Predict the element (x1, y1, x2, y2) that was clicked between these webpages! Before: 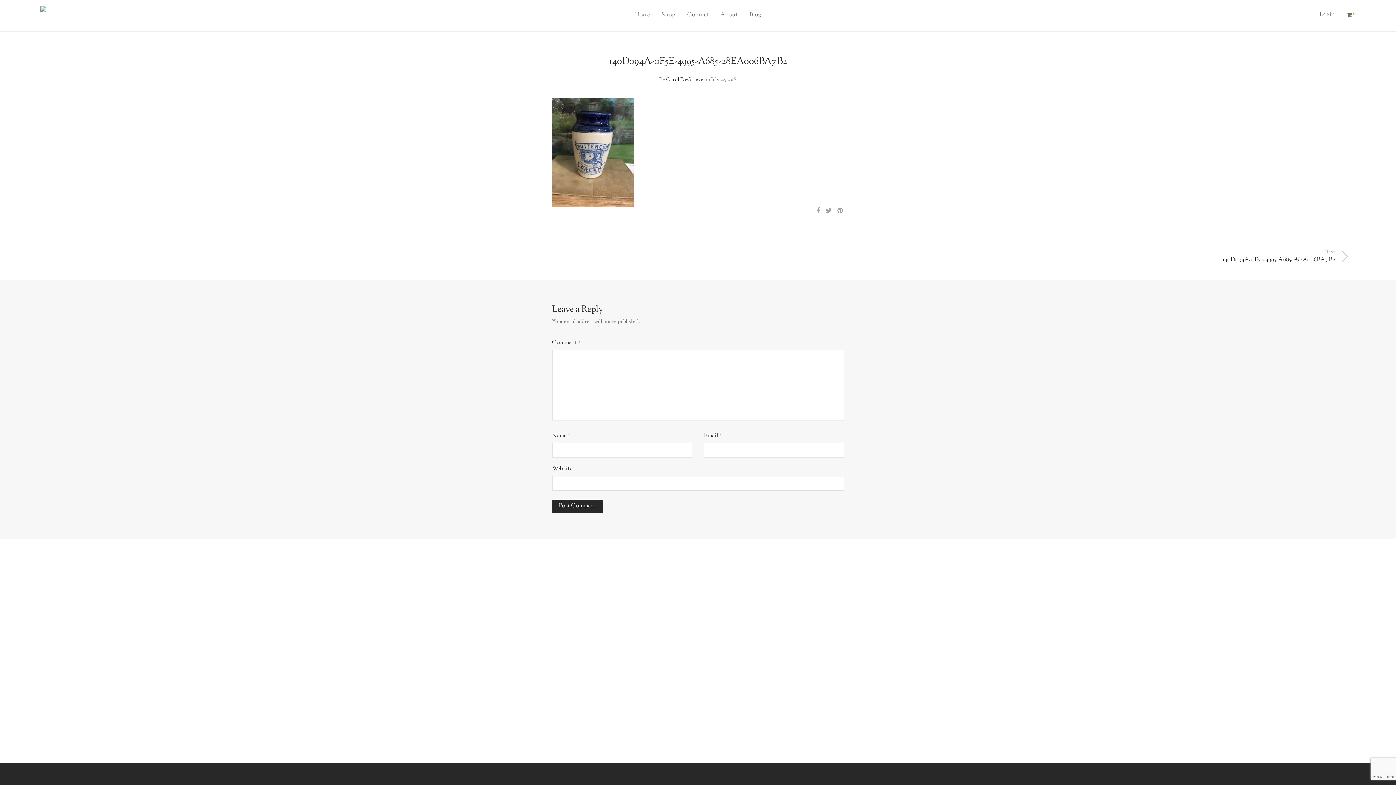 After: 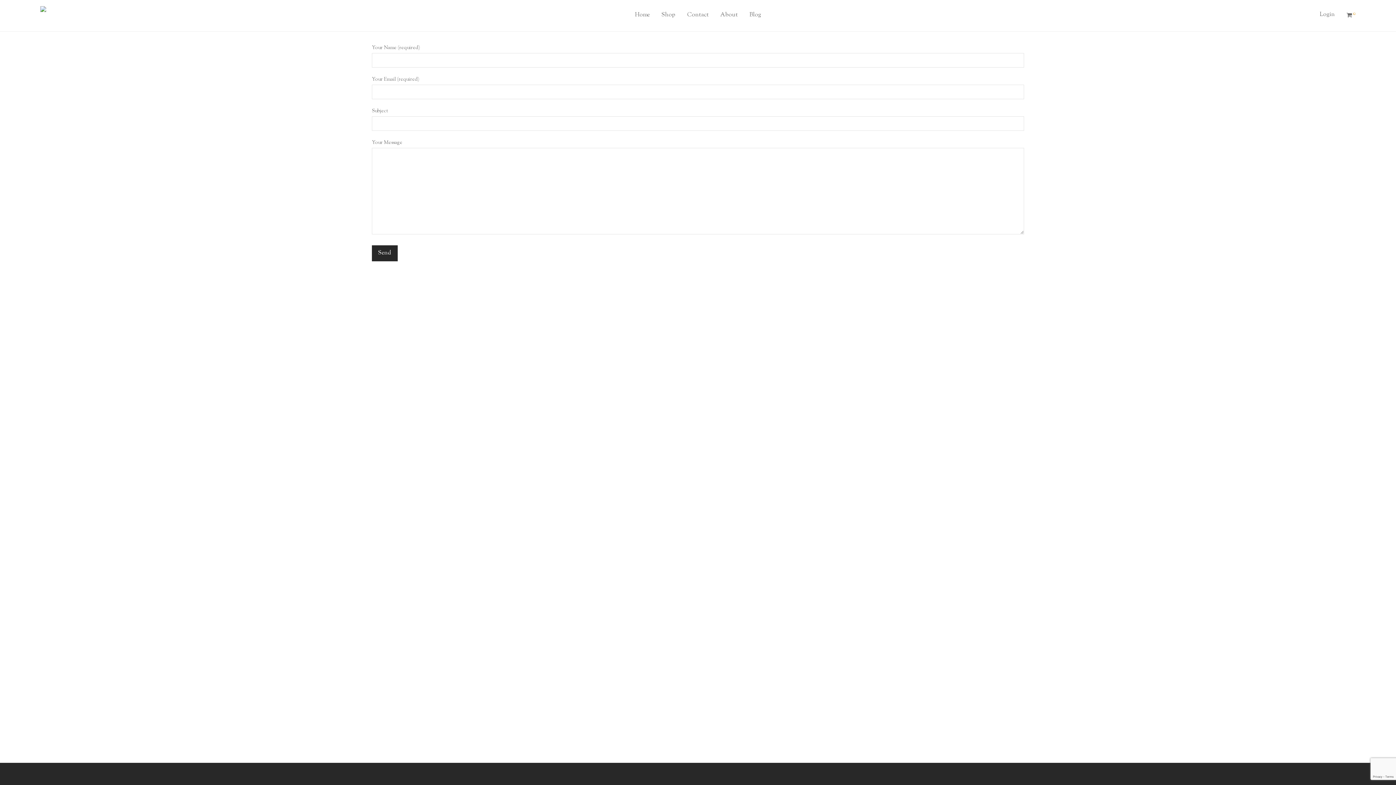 Action: bbox: (681, 6, 714, 23) label: Contact